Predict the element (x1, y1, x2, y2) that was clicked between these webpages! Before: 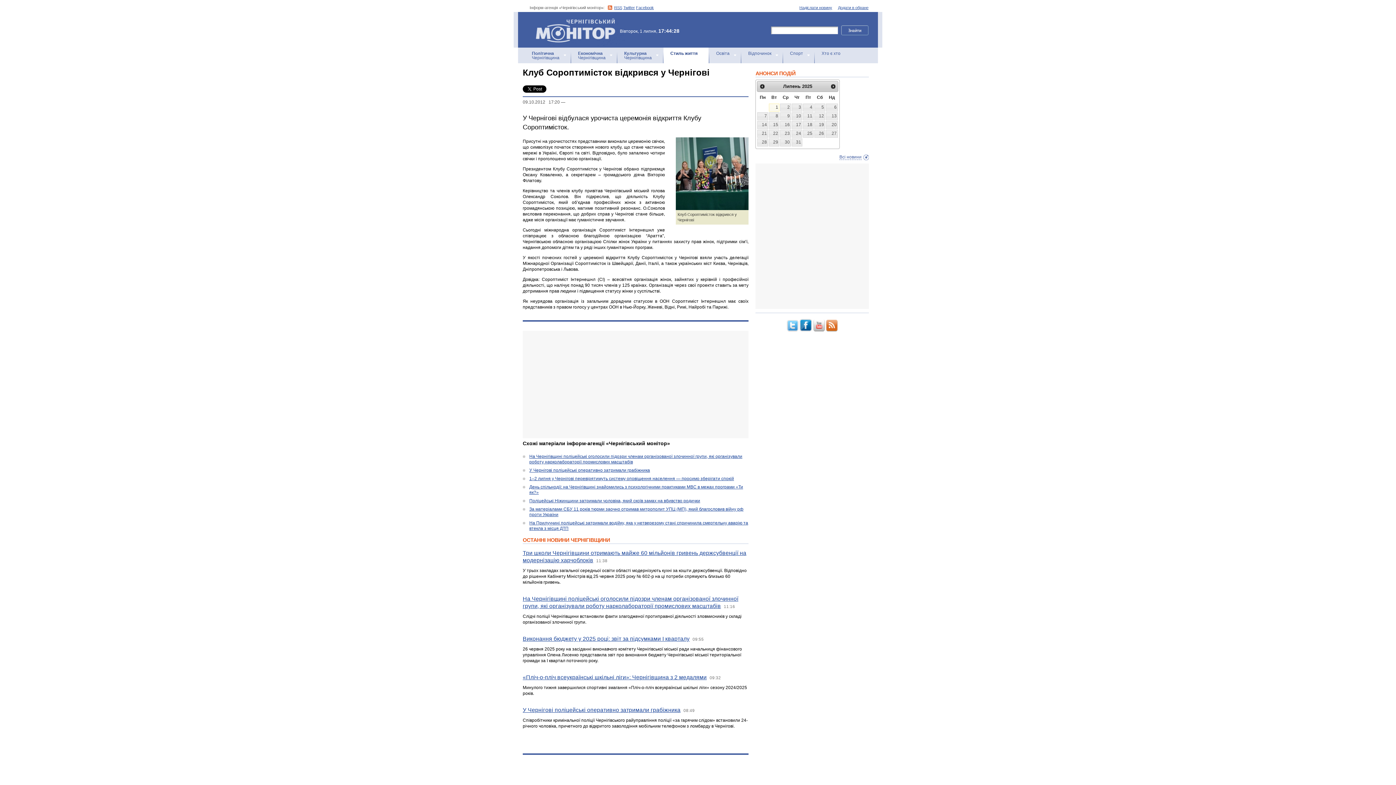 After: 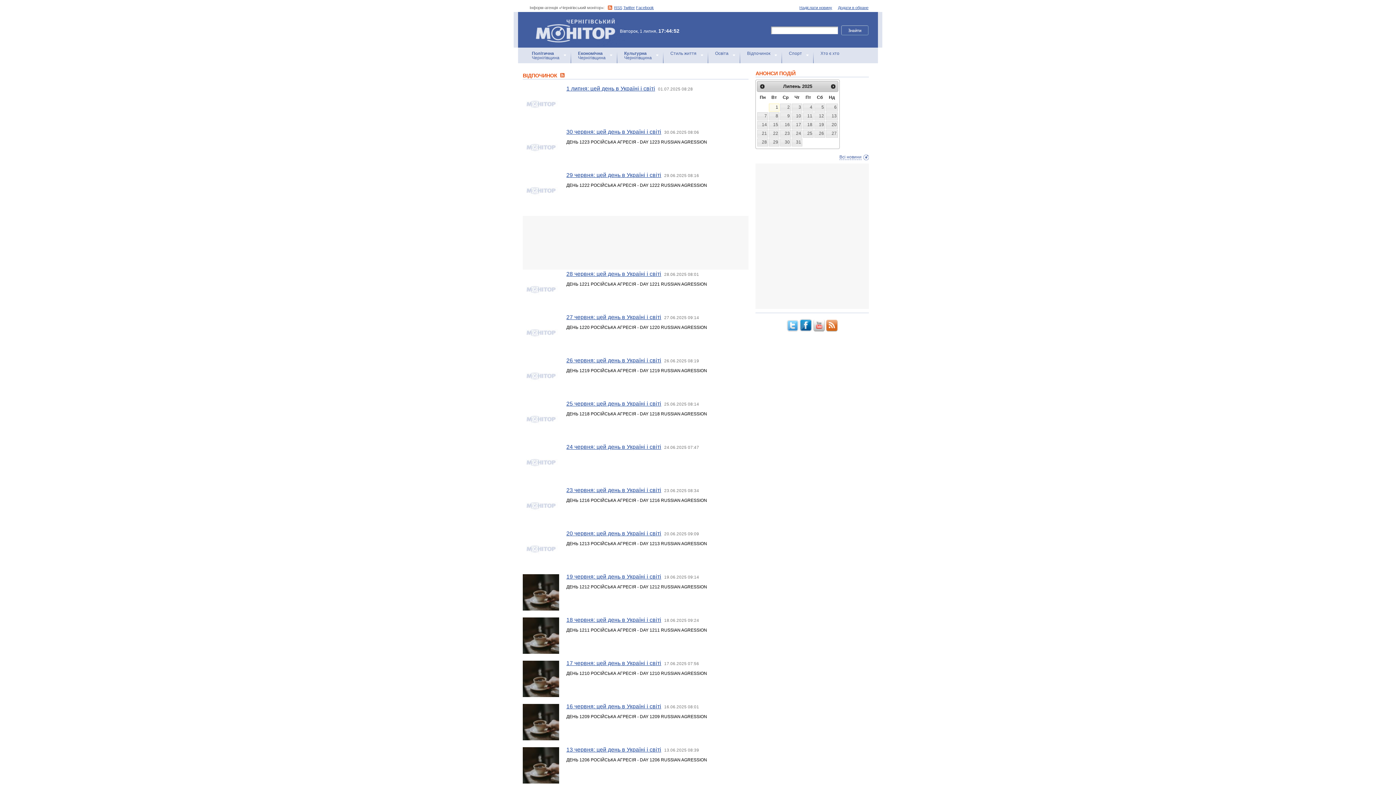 Action: label: Відпочинок bbox: (741, 47, 782, 63)